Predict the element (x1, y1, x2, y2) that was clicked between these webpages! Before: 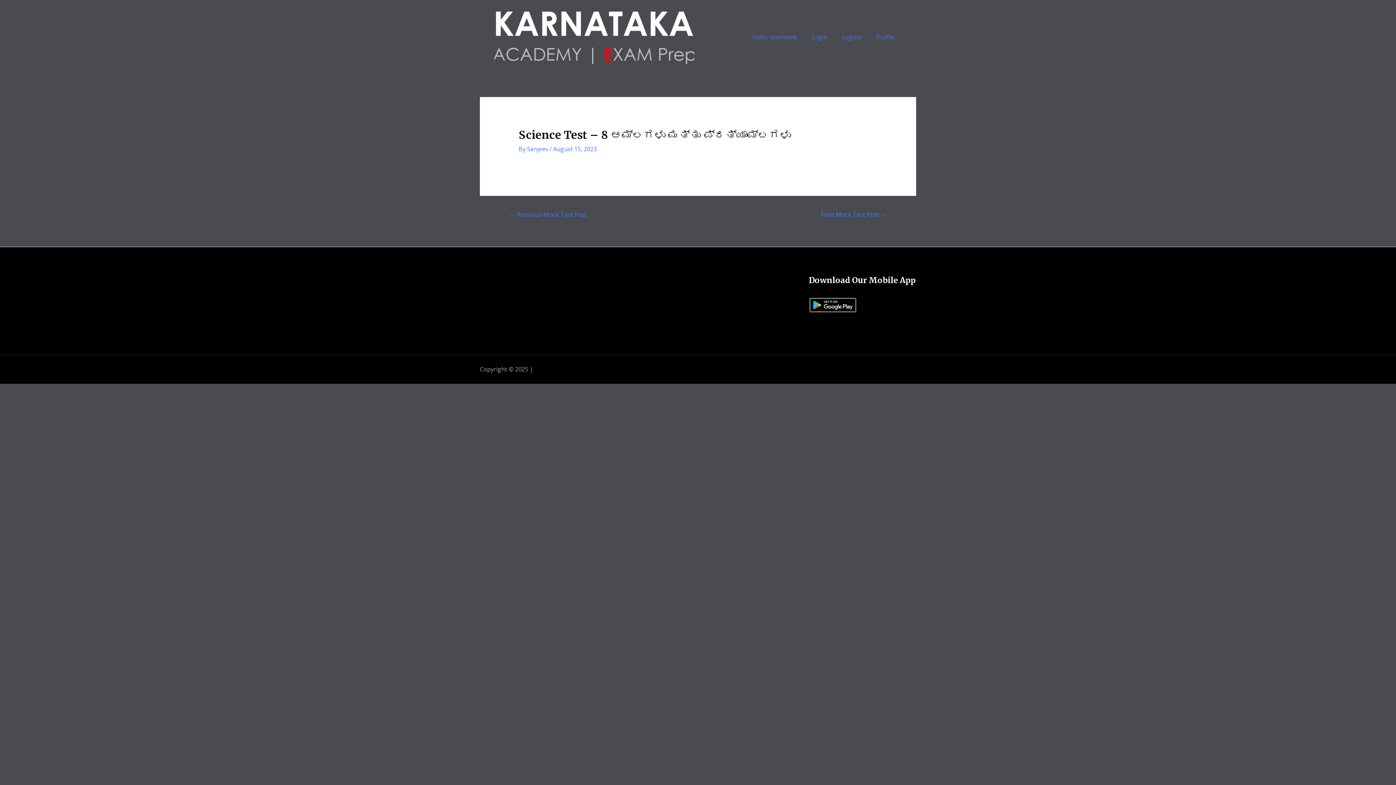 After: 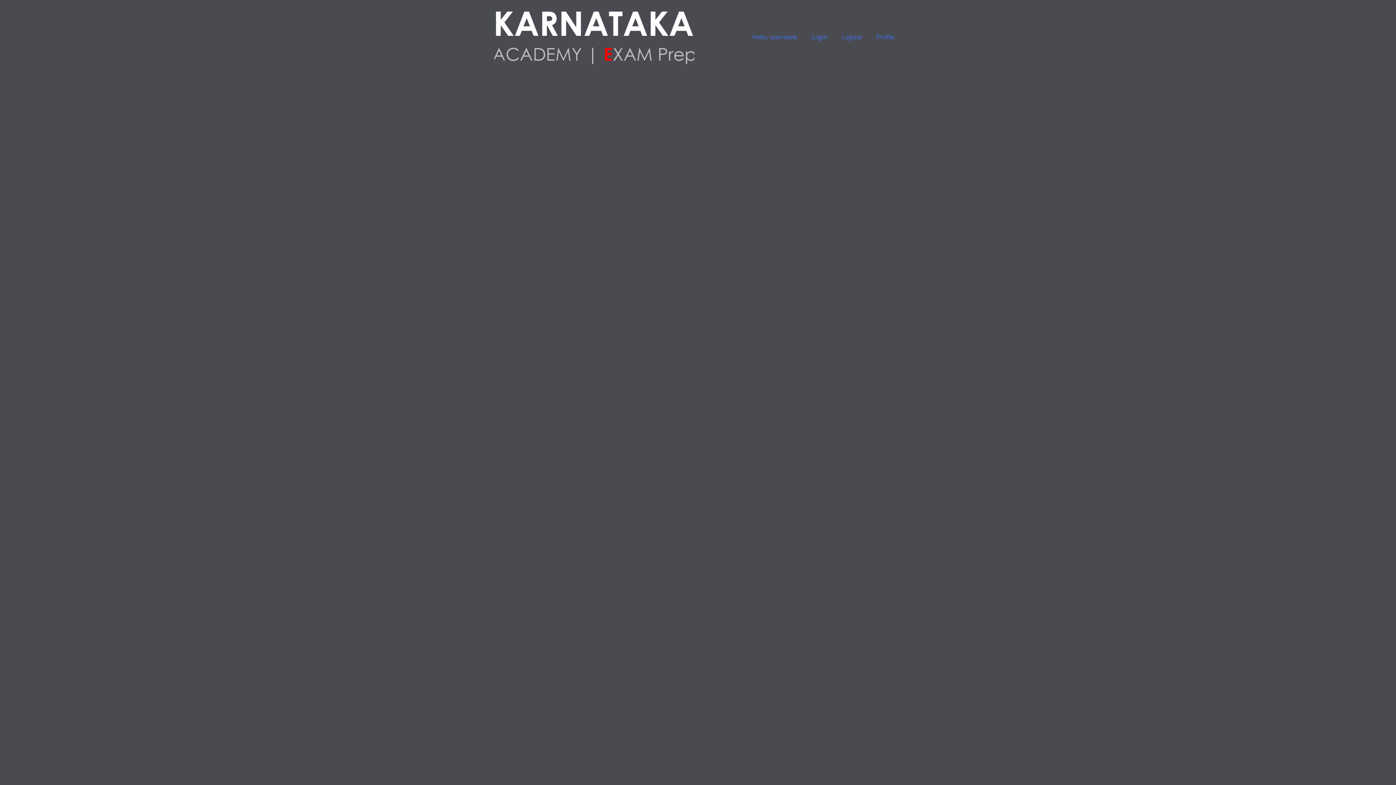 Action: label: Profile bbox: (869, 28, 901, 45)